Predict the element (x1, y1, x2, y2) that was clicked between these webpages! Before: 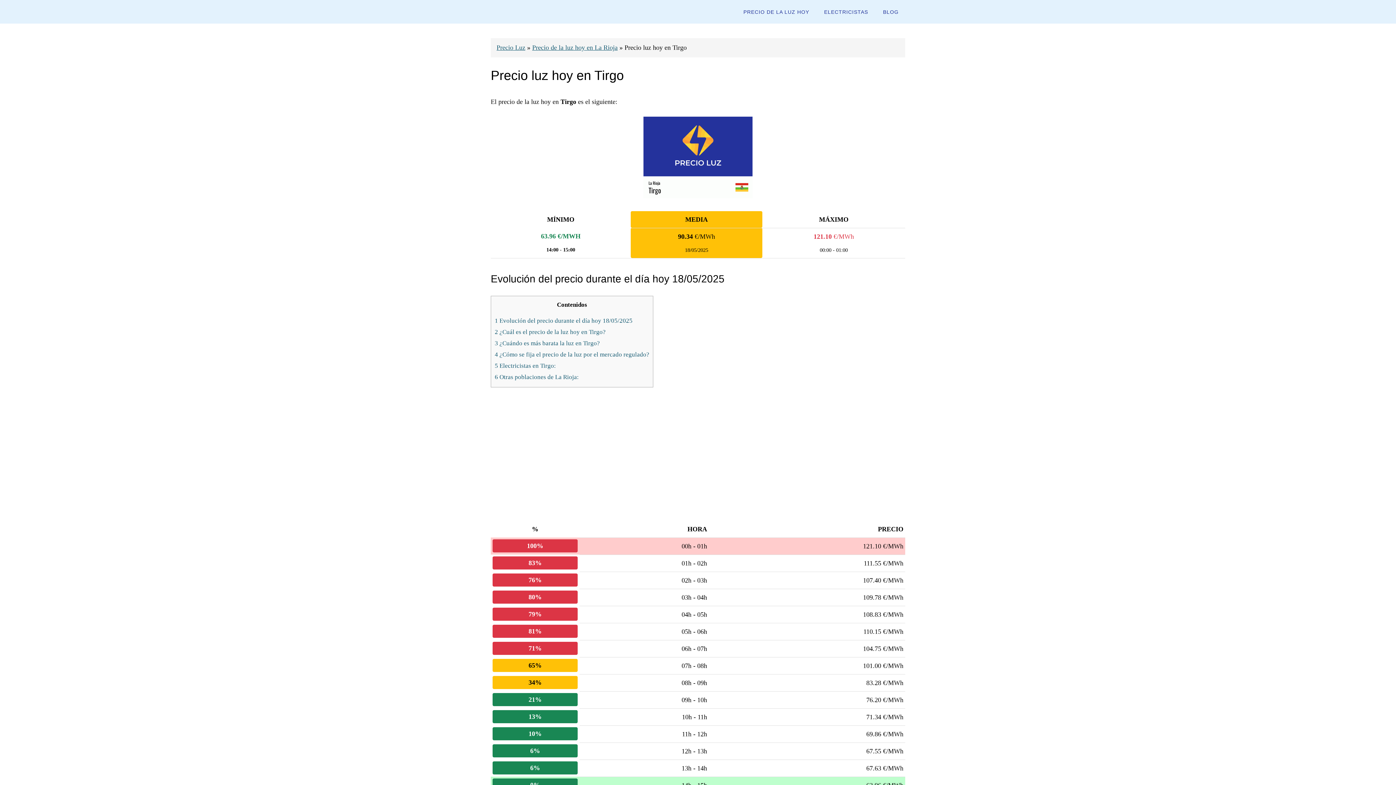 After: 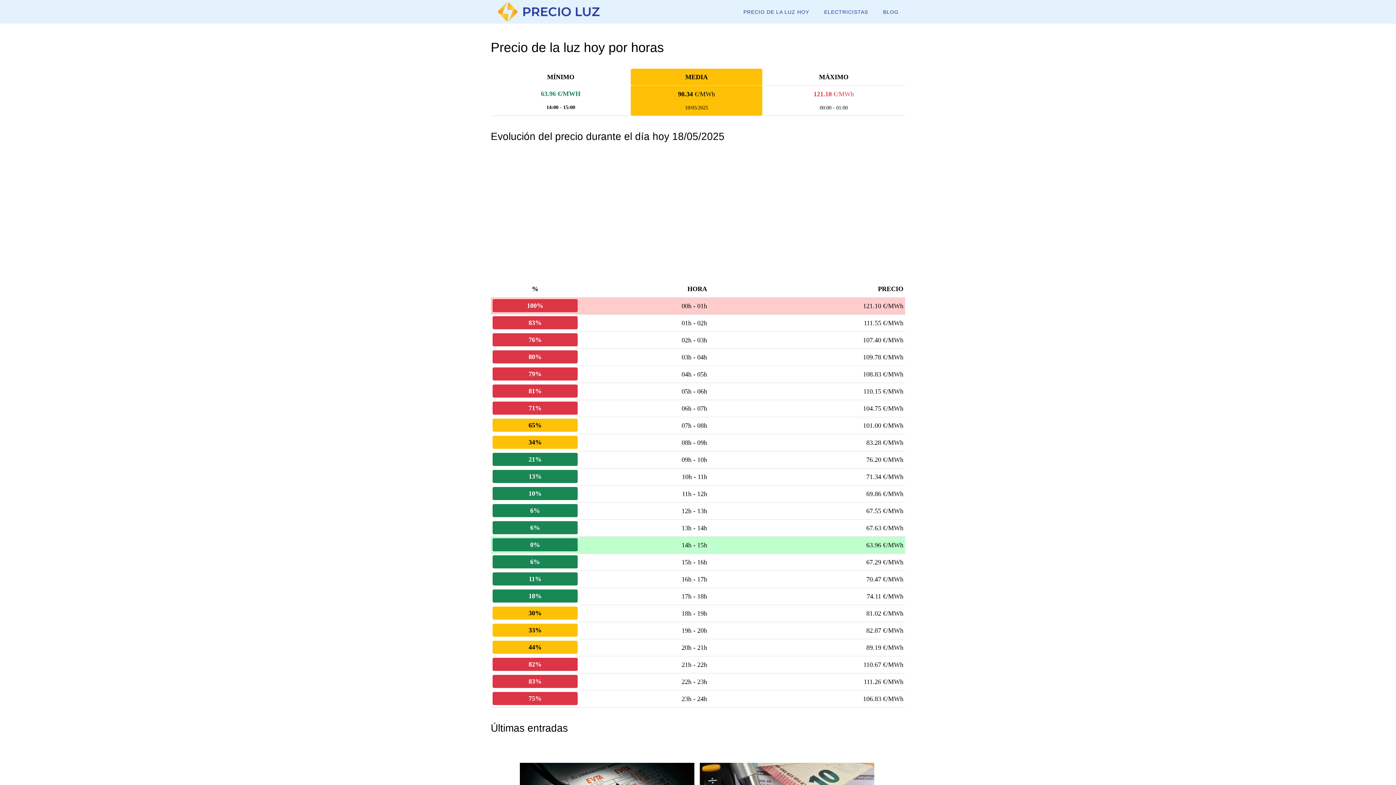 Action: label: Precio Luz bbox: (496, 44, 525, 51)